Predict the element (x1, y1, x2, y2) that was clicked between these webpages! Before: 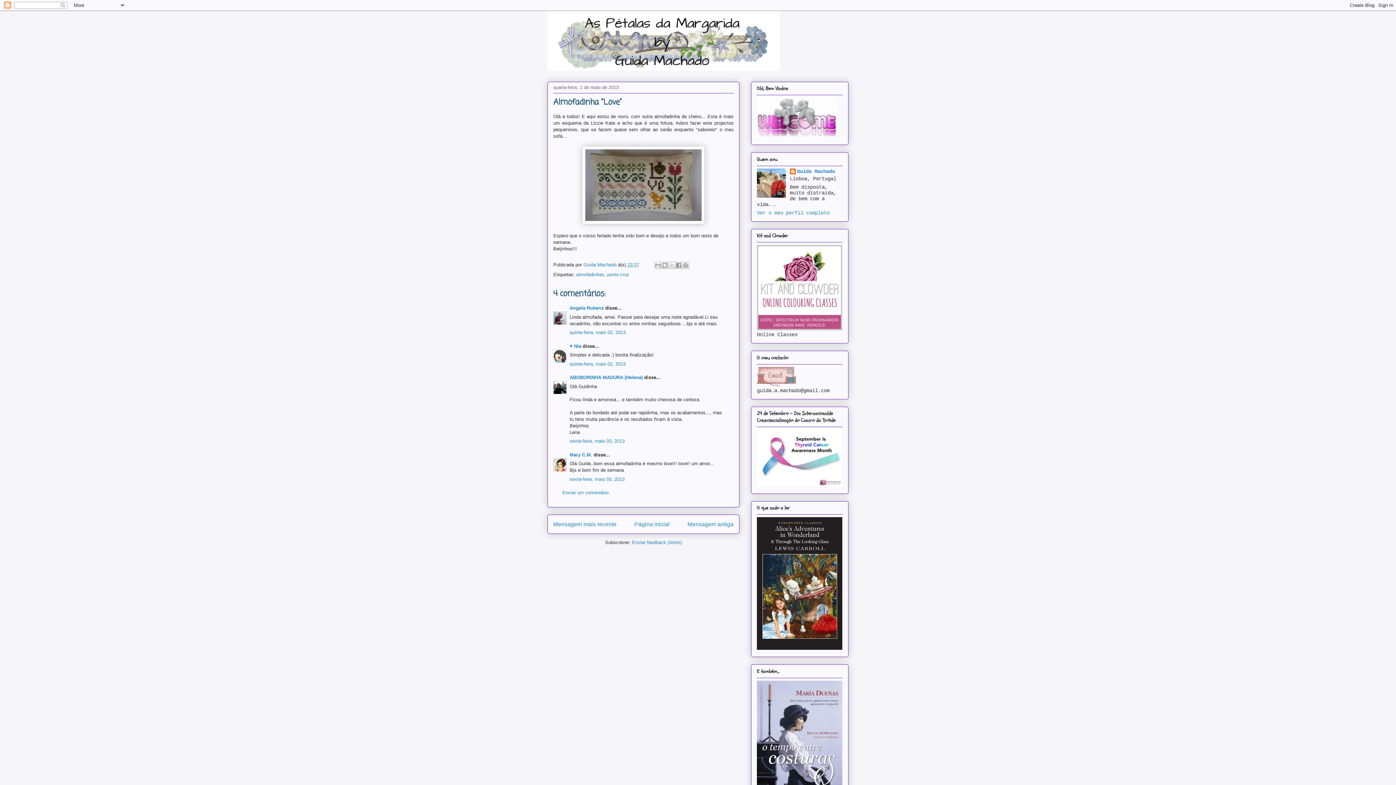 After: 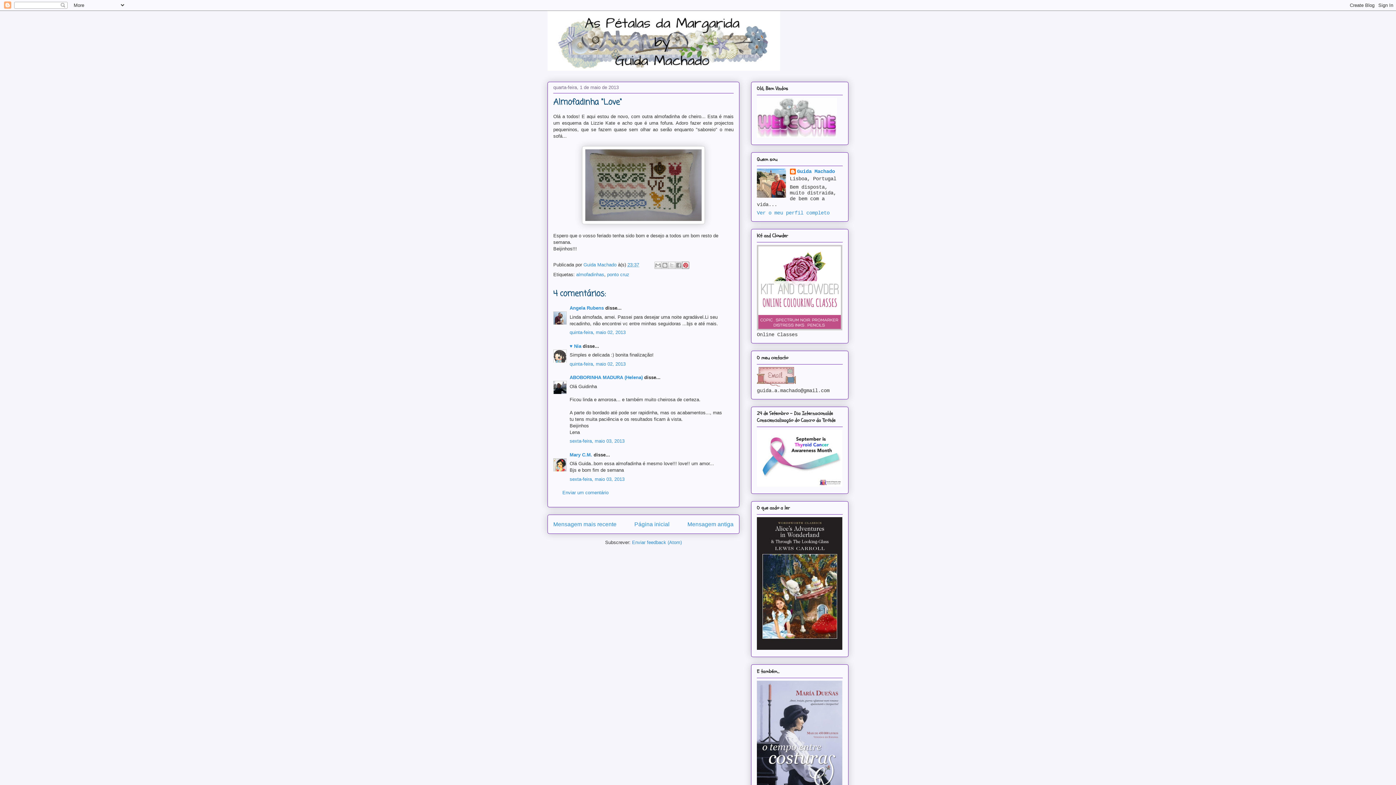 Action: label: Partilhar no Pinterest bbox: (682, 261, 689, 269)